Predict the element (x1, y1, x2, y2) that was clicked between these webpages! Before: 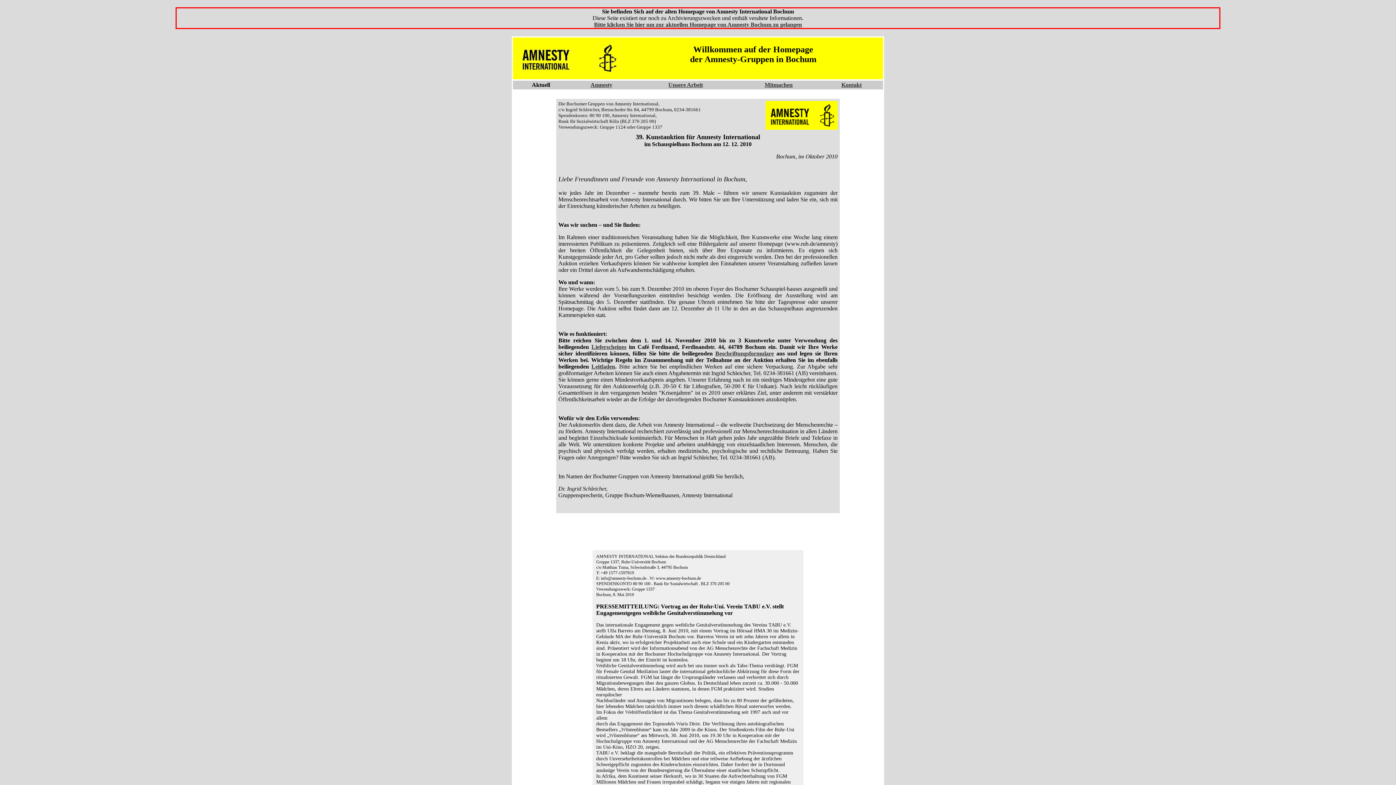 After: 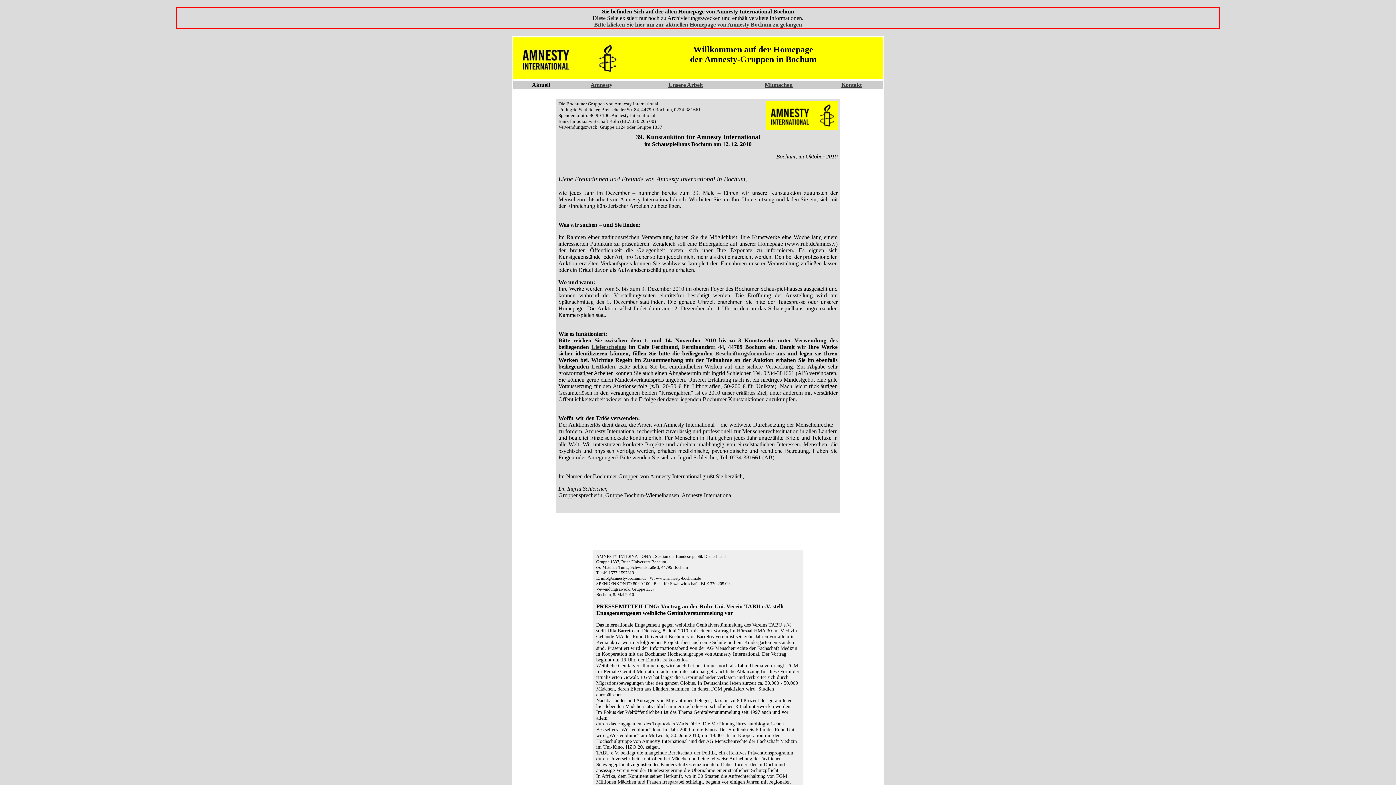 Action: label: Beschriftungsformulare bbox: (715, 350, 774, 356)